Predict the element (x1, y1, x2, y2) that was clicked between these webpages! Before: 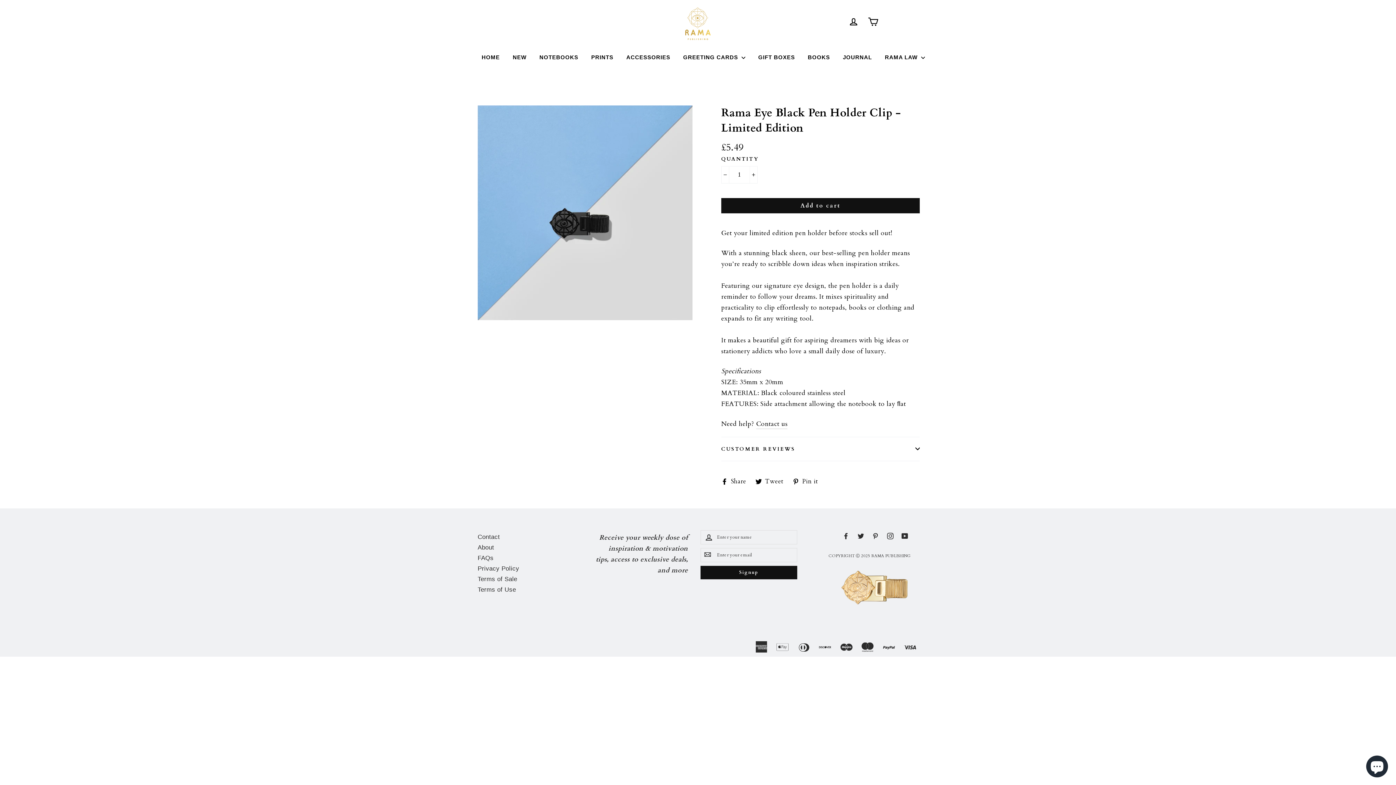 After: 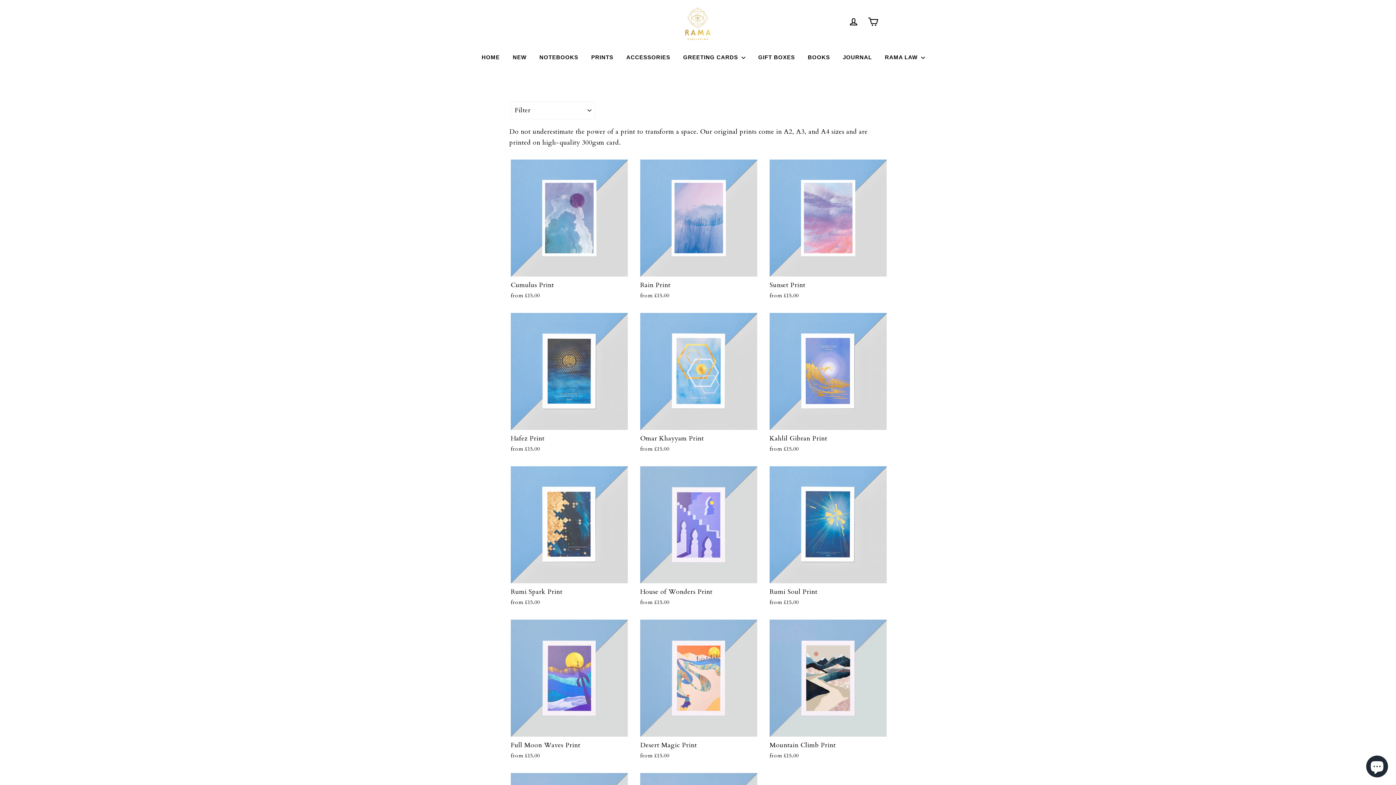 Action: label: PRINTS bbox: (585, 47, 619, 67)